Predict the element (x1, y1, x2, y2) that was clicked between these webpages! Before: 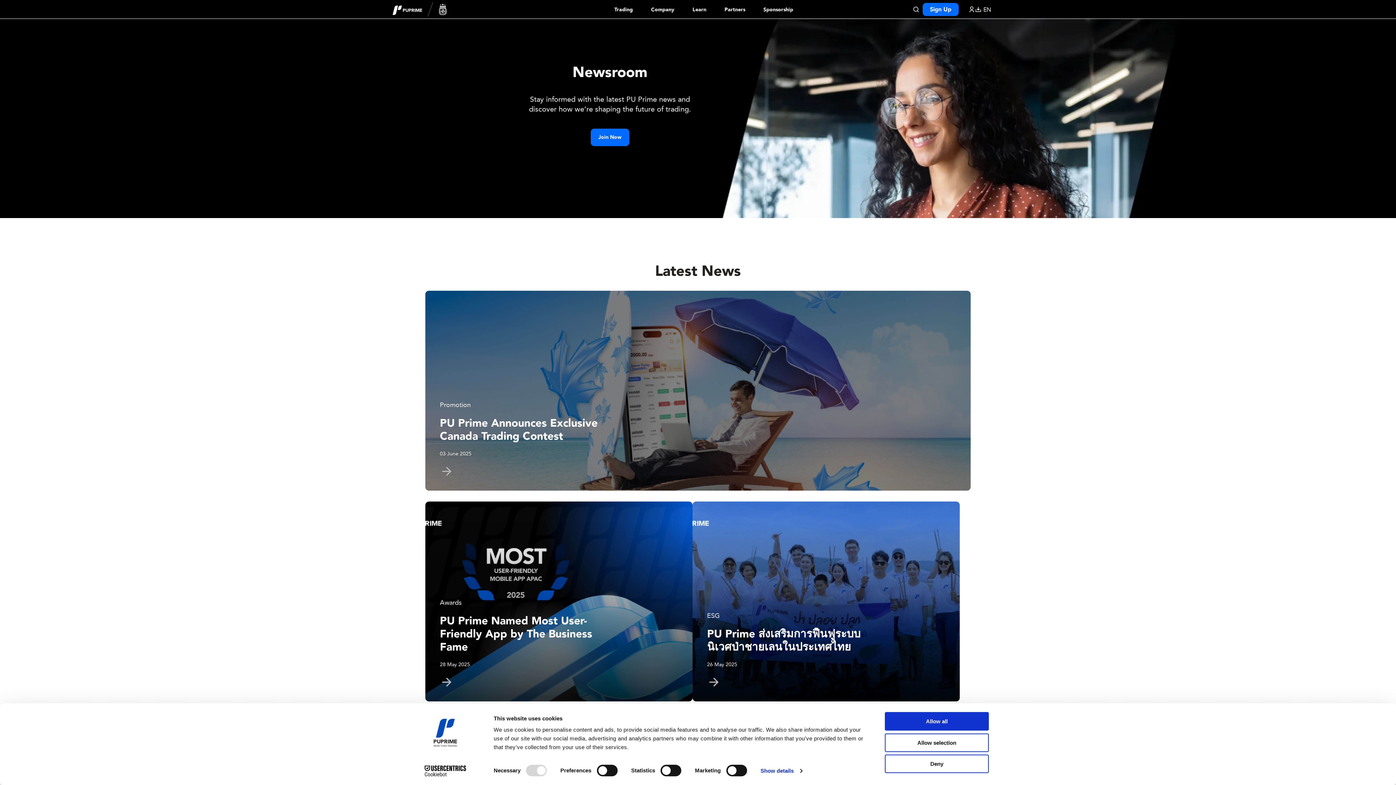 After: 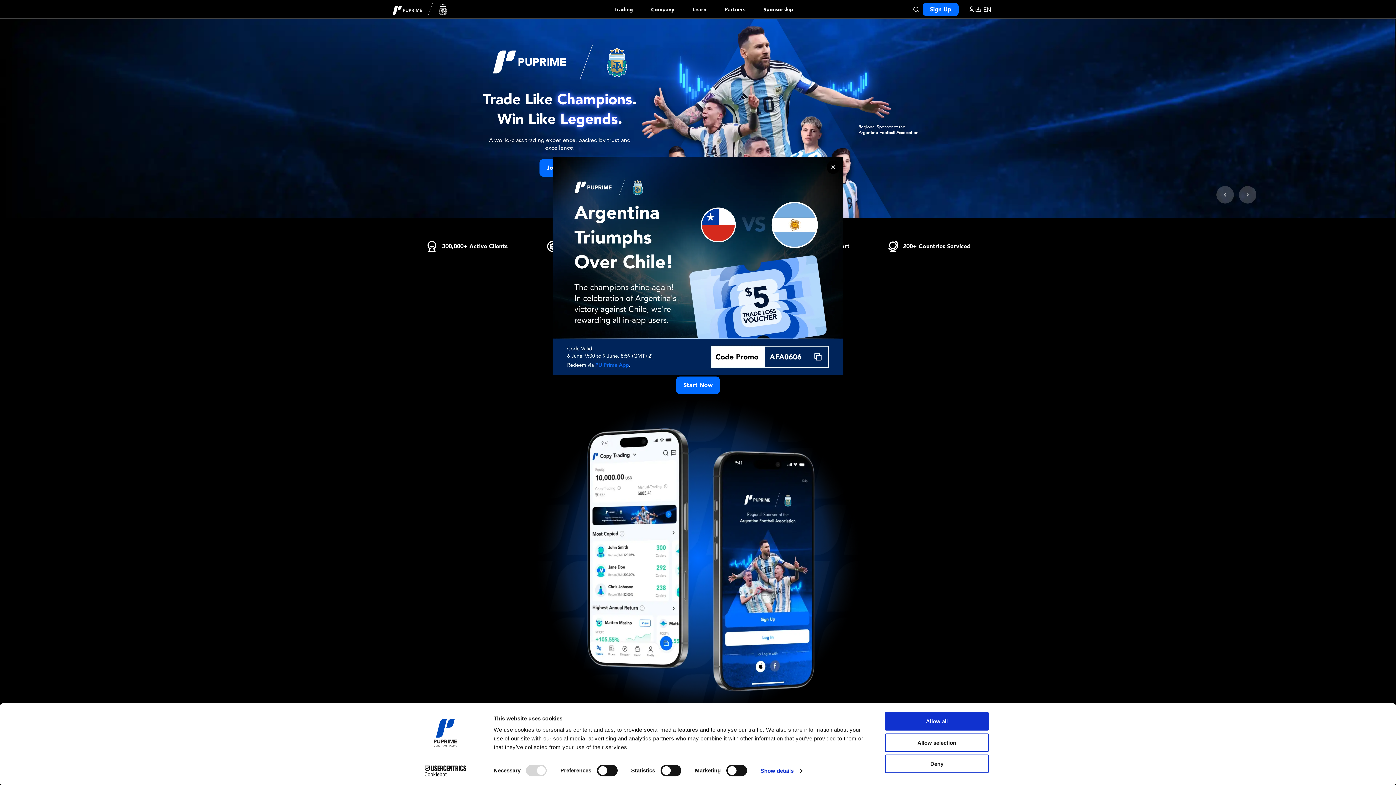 Action: bbox: (392, 2, 447, 16) label: header logo